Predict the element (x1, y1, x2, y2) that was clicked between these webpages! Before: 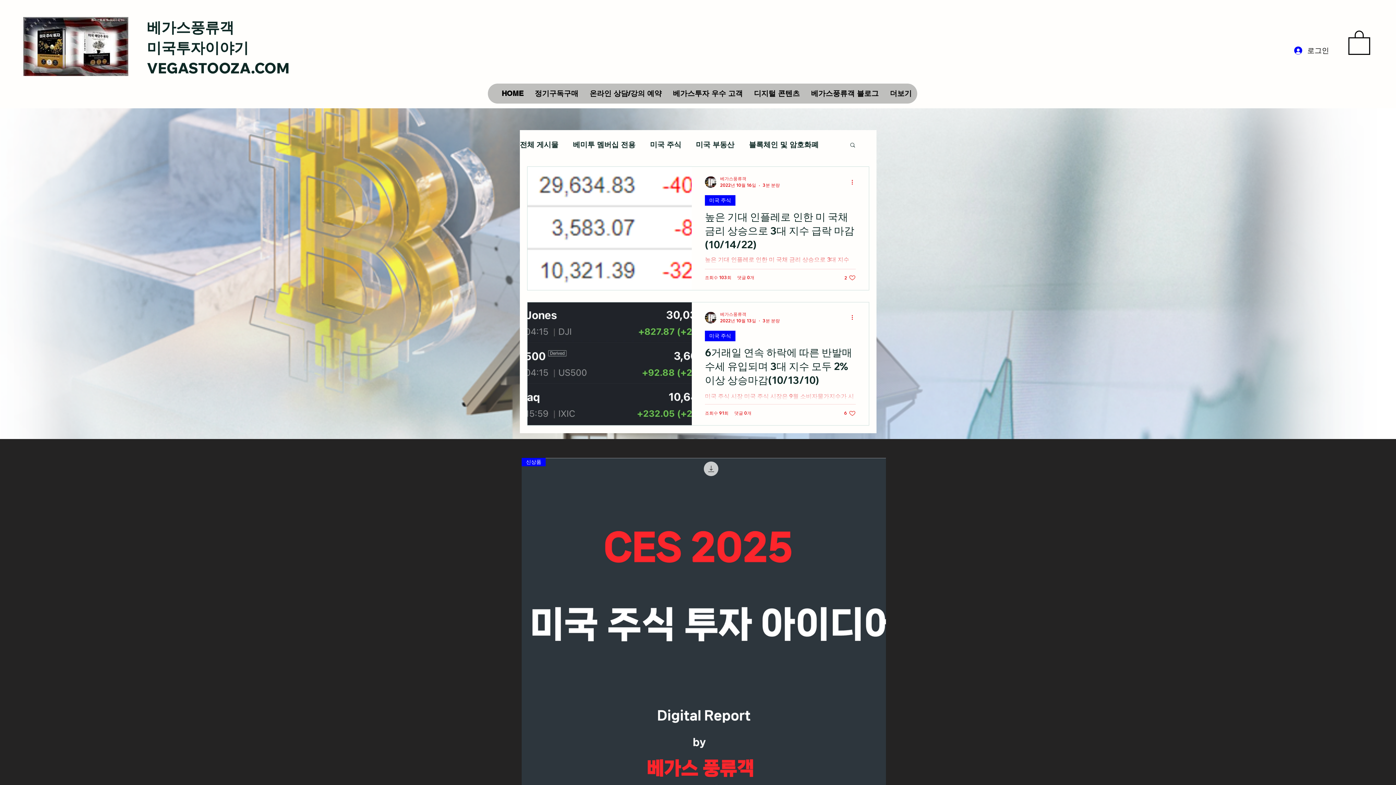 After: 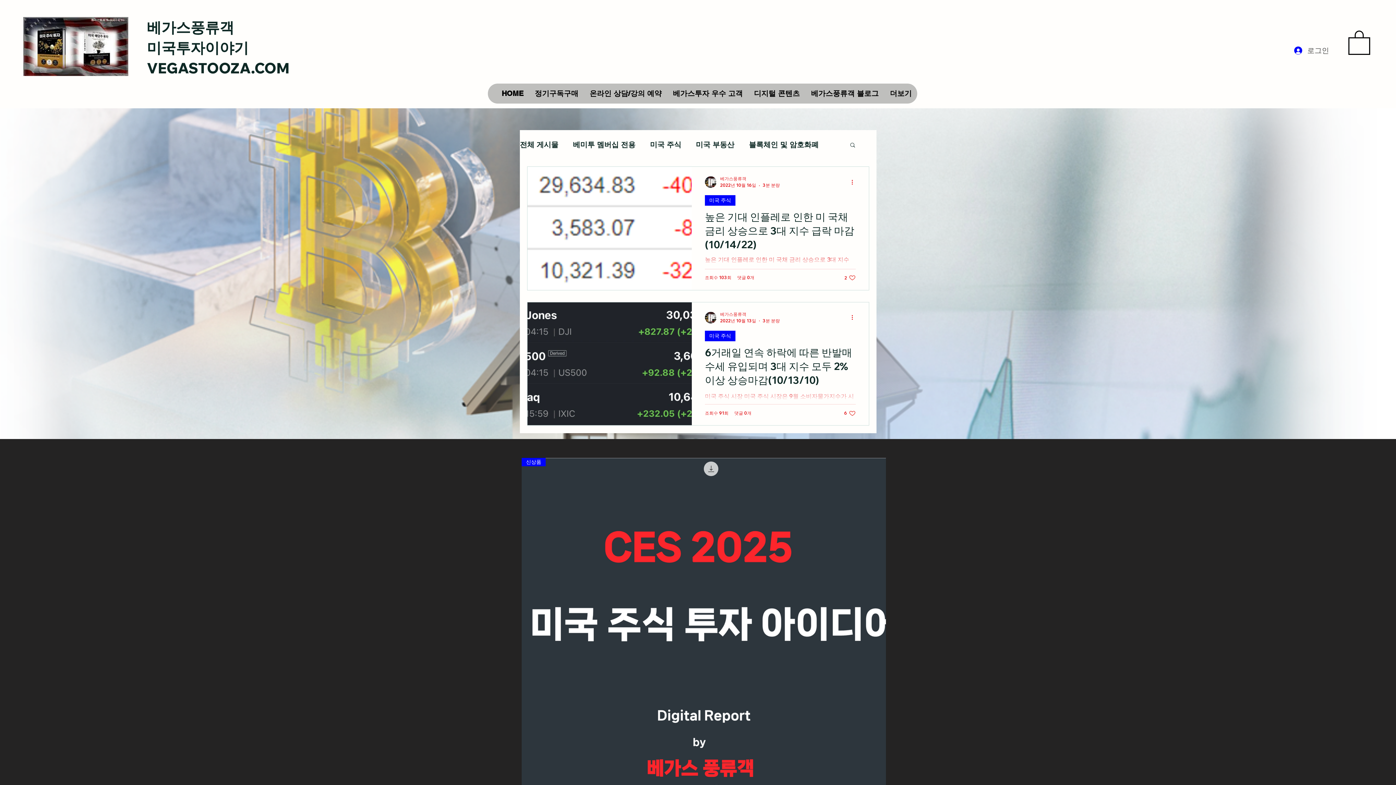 Action: label: 로그인 bbox: (1289, 43, 1334, 57)